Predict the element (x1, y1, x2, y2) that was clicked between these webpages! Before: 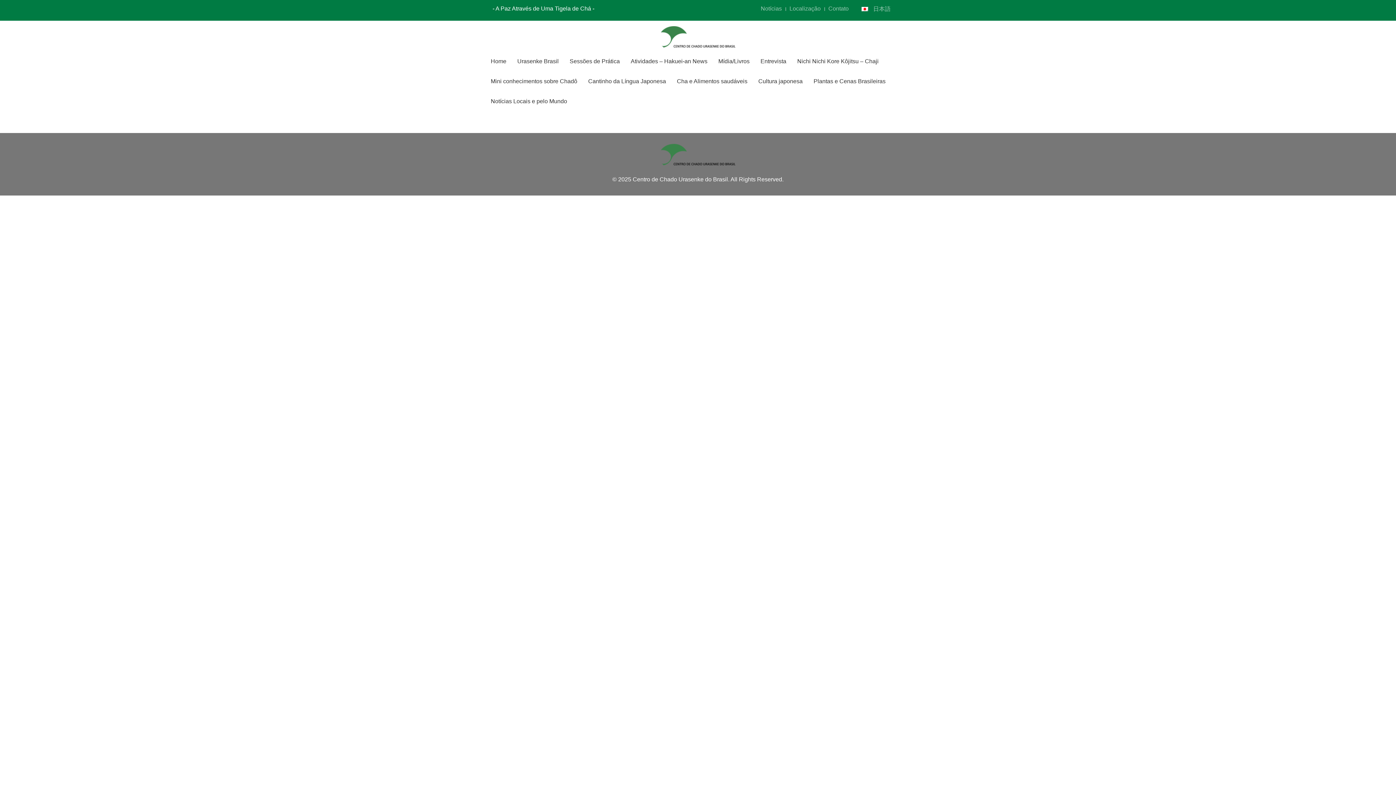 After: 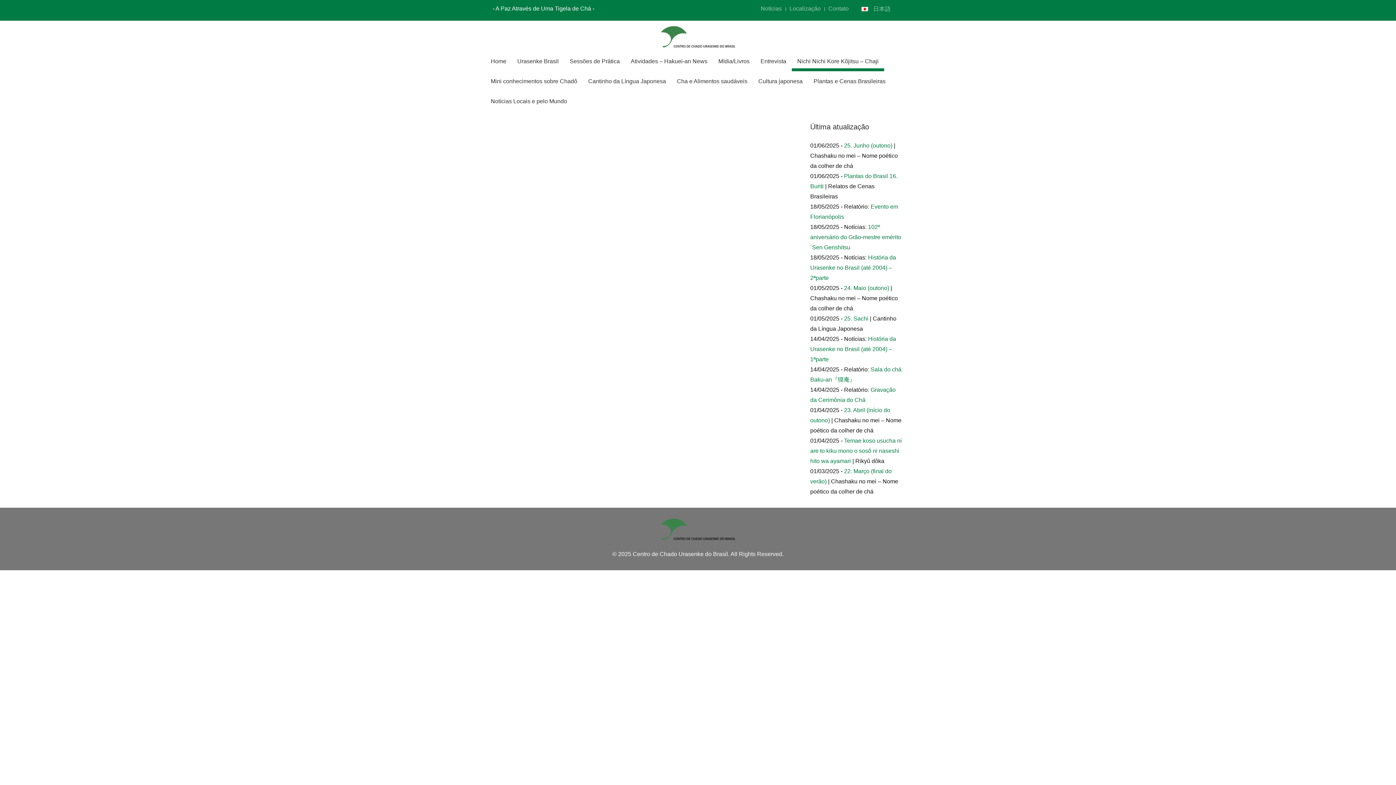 Action: bbox: (792, 51, 884, 71) label: Nichi Nichi Kore Kôjitsu – Chaji